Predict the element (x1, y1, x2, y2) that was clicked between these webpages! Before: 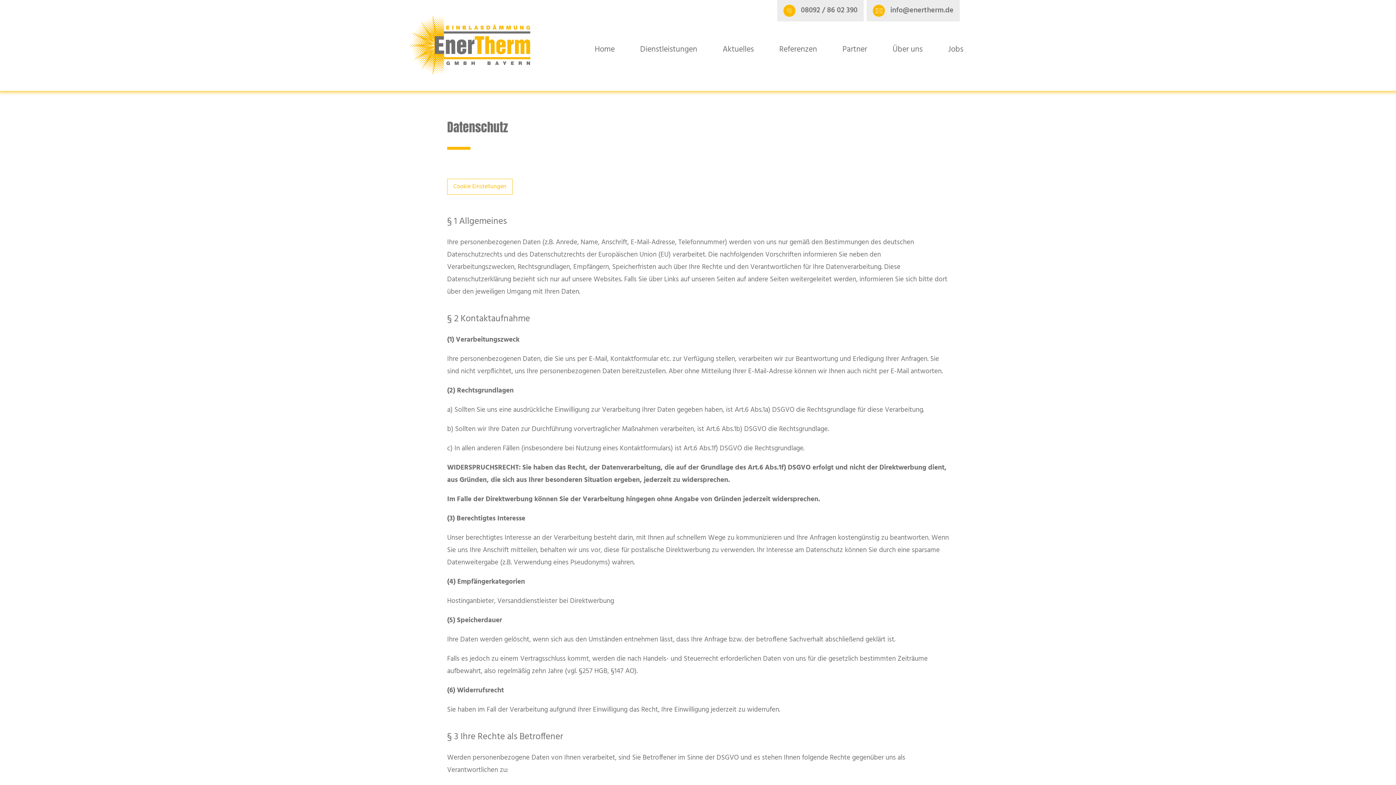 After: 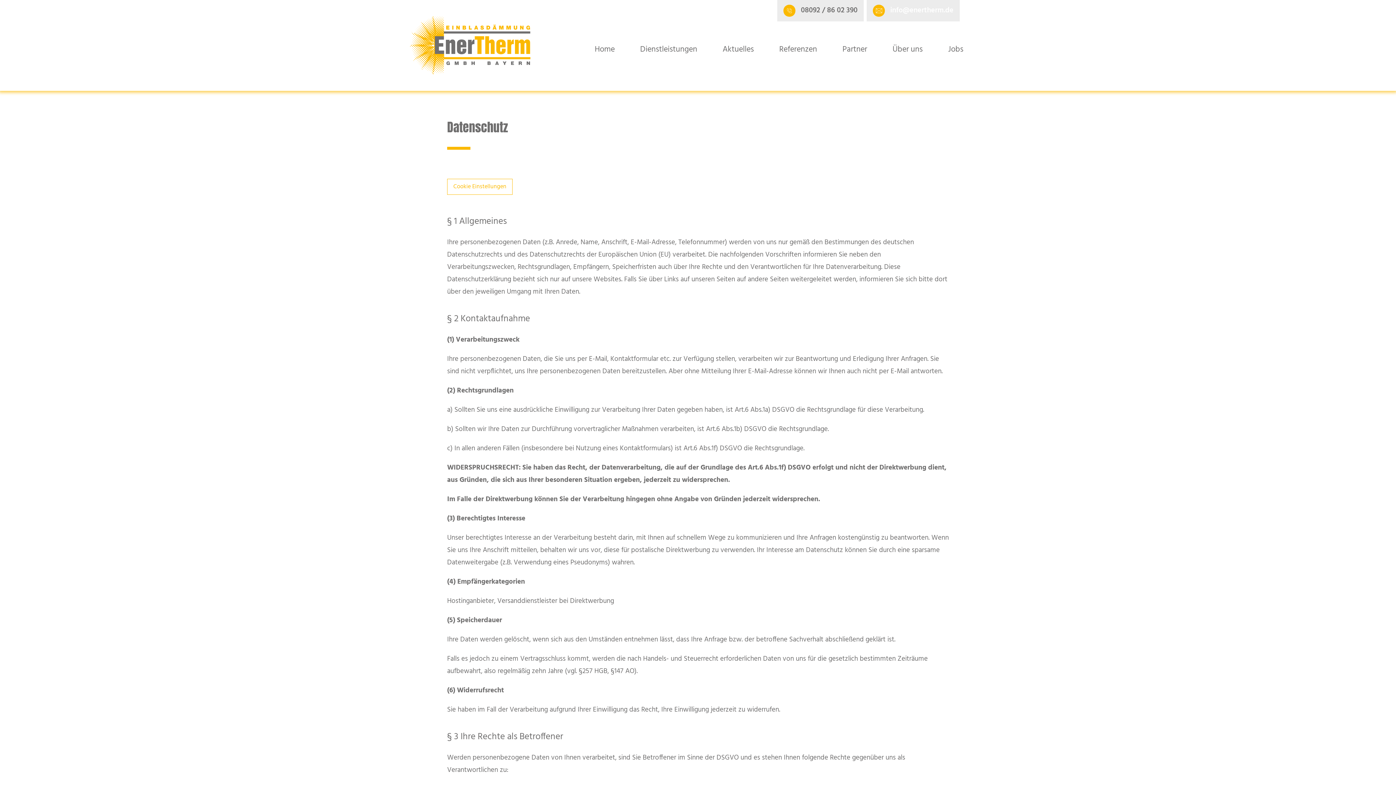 Action: label: info@enertherm.de bbox: (866, 0, 960, 21)